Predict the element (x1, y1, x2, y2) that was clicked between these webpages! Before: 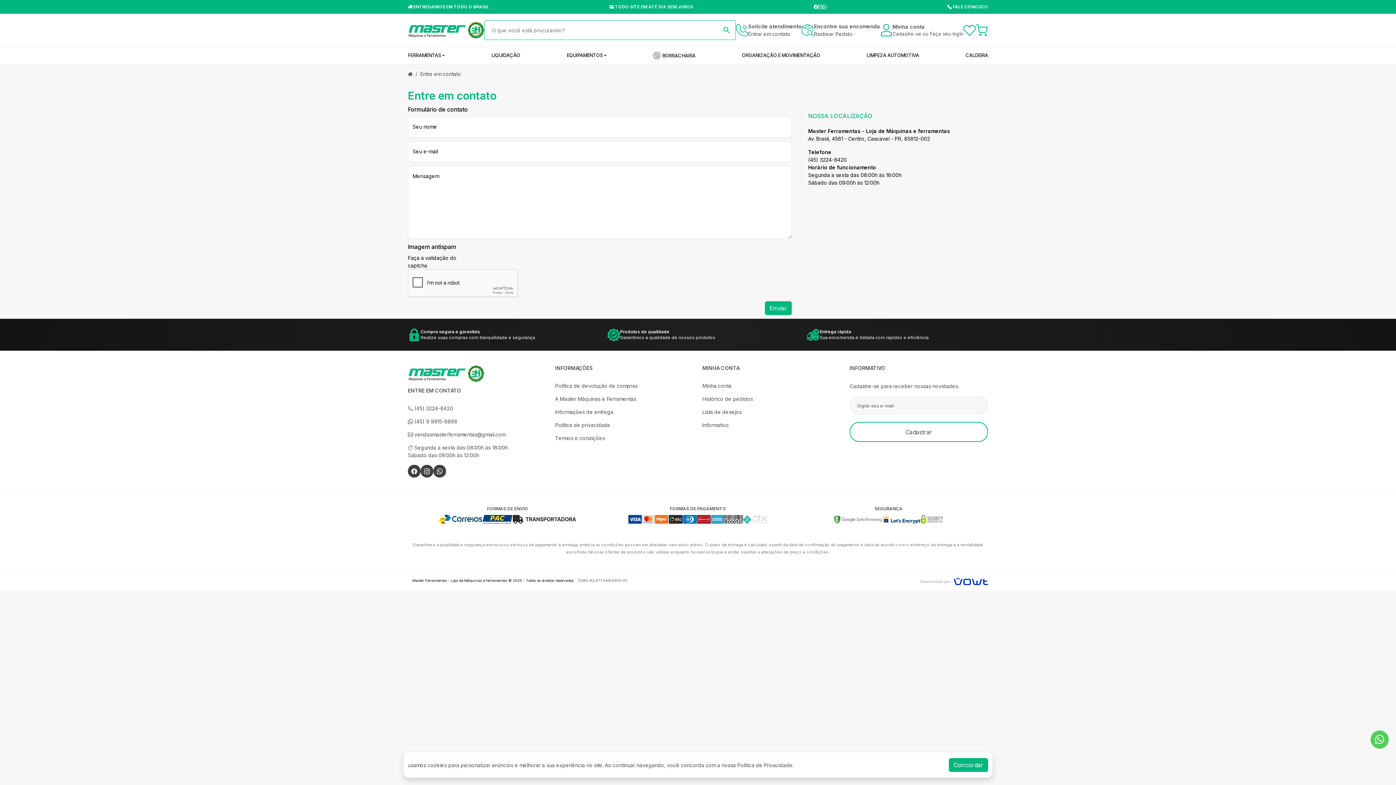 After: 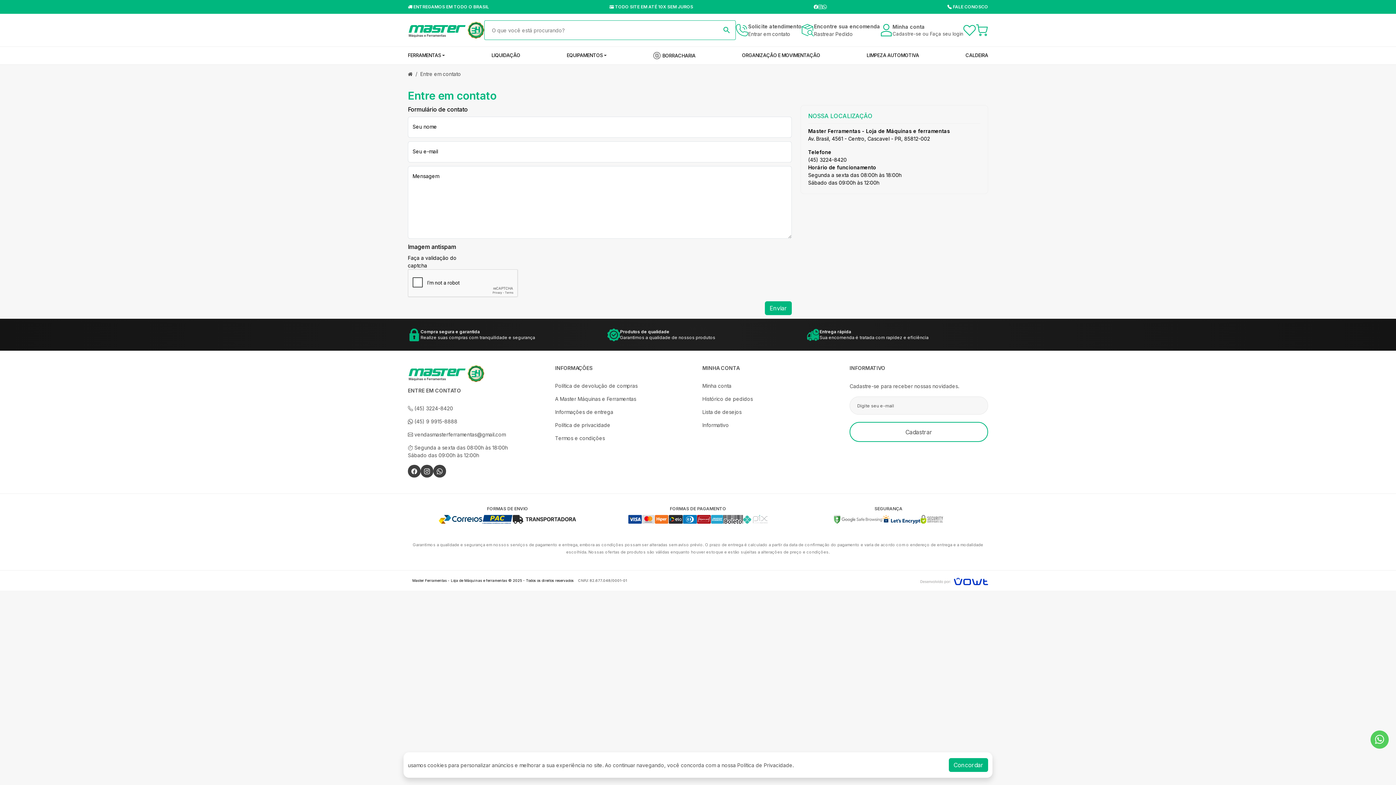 Action: label: Entre em contato bbox: (420, 71, 461, 77)